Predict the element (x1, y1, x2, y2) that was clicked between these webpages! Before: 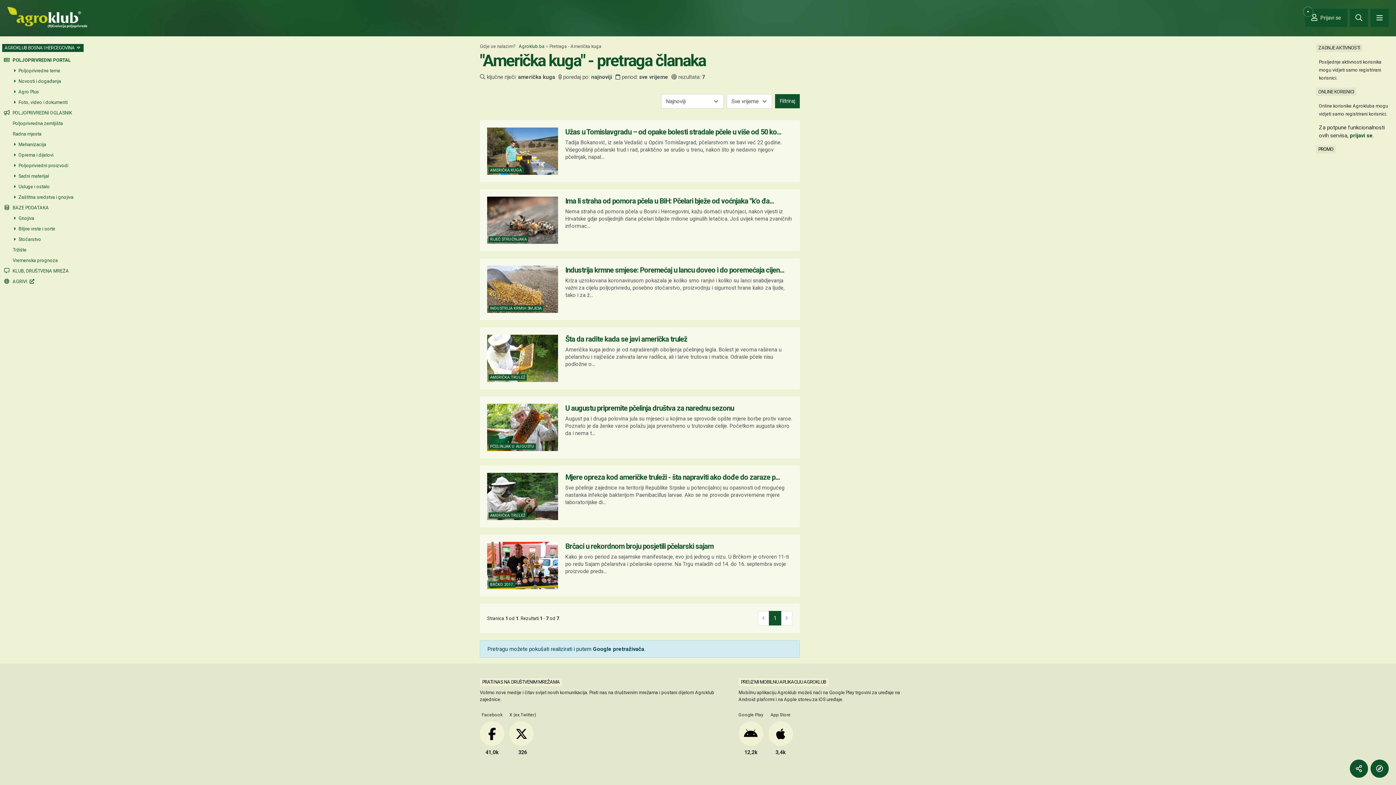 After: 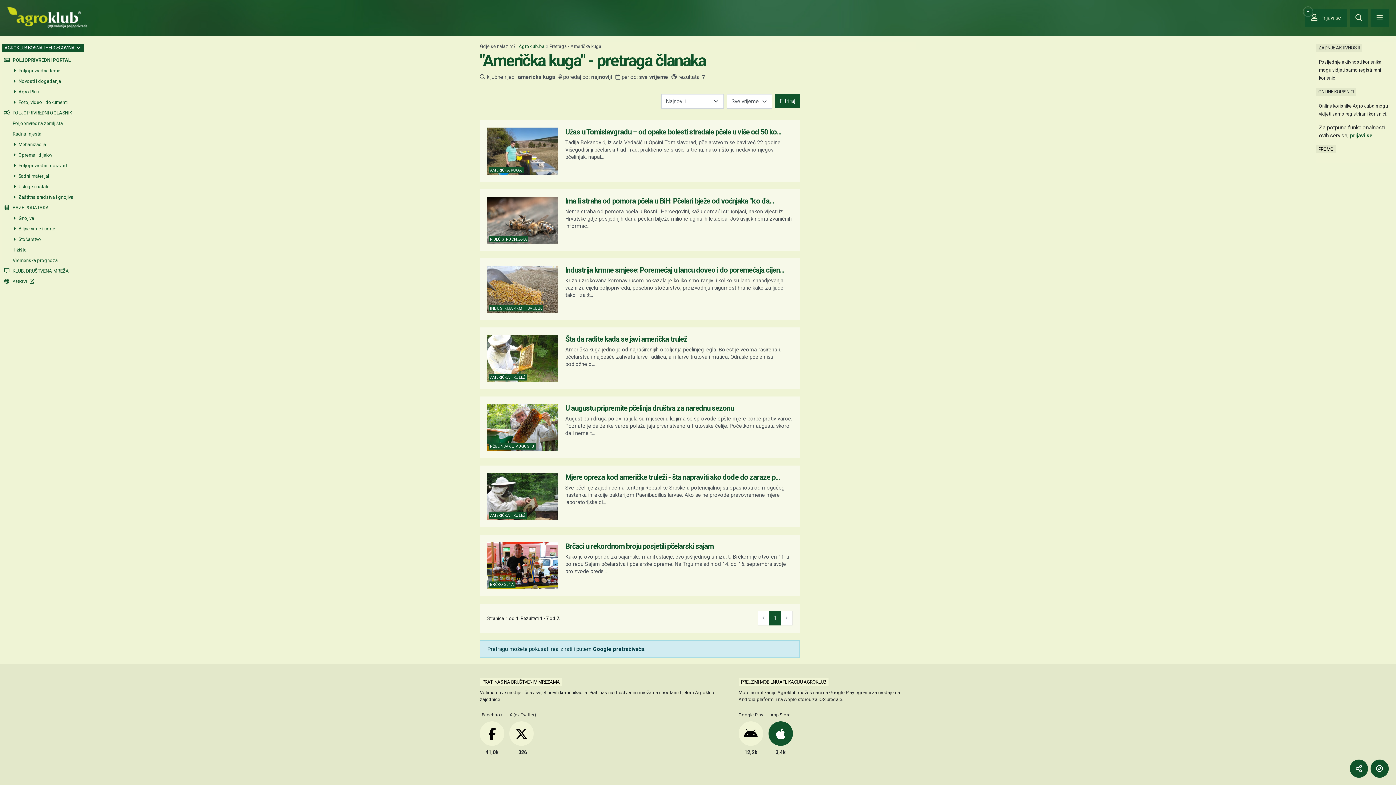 Action: label: App Store
3,4k bbox: (768, 711, 793, 756)